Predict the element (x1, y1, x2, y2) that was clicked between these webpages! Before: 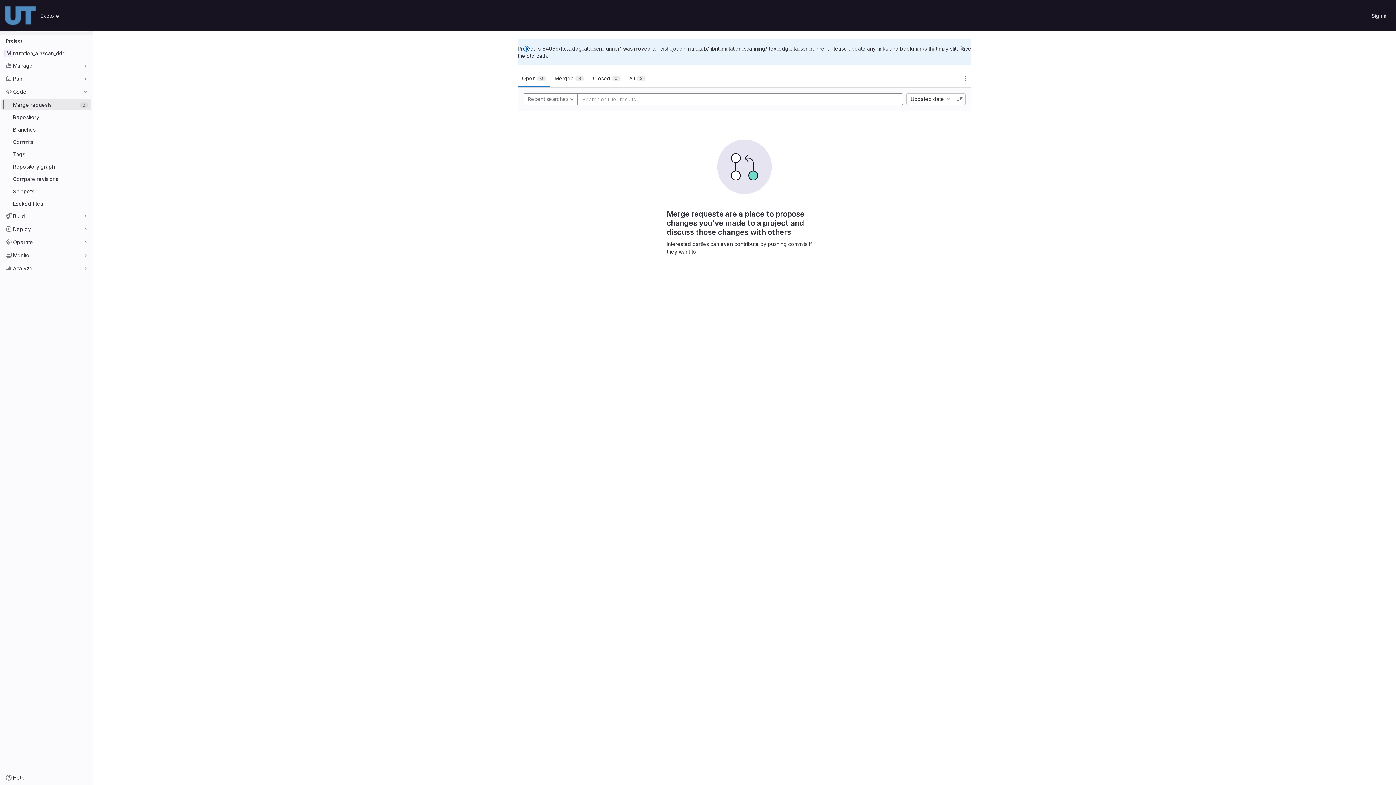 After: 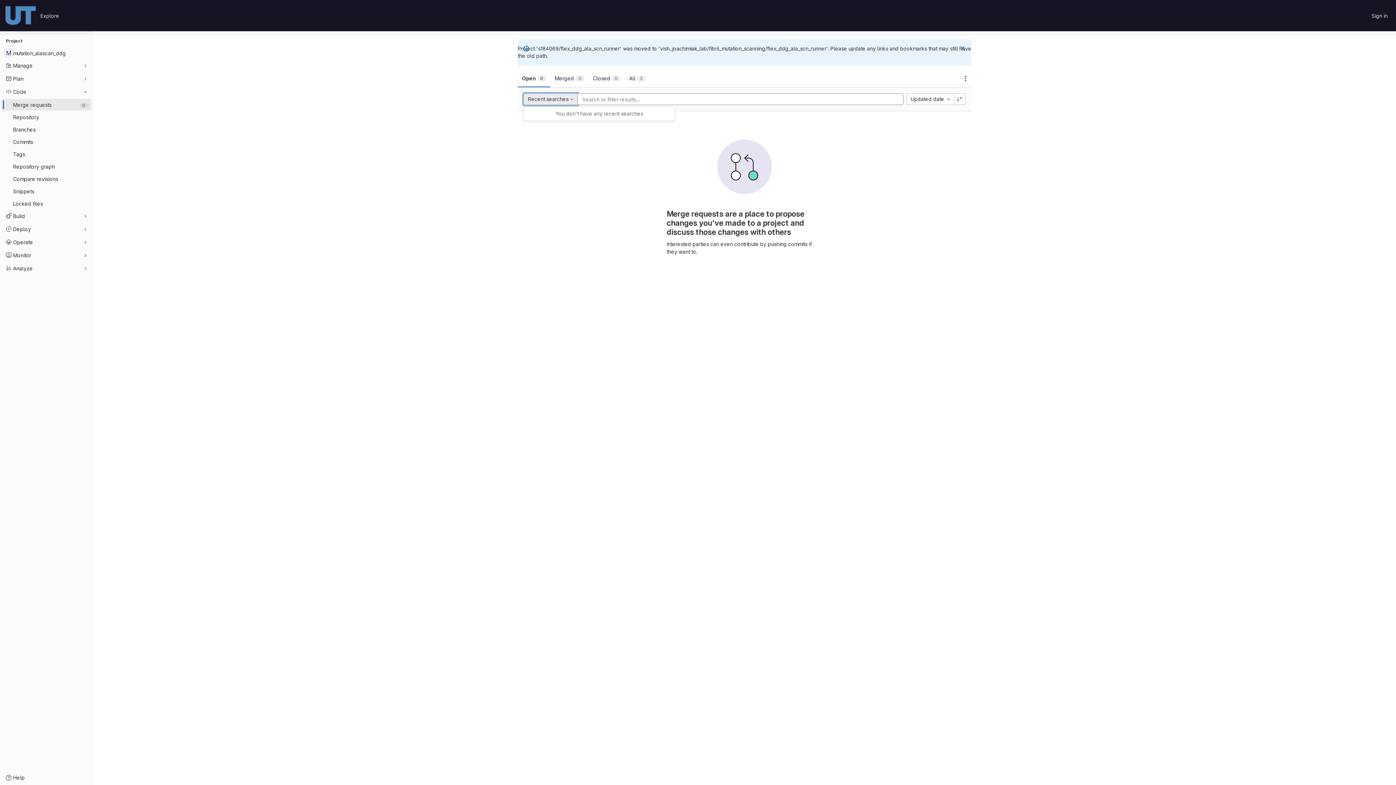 Action: label: Recent searches bbox: (523, 93, 577, 105)